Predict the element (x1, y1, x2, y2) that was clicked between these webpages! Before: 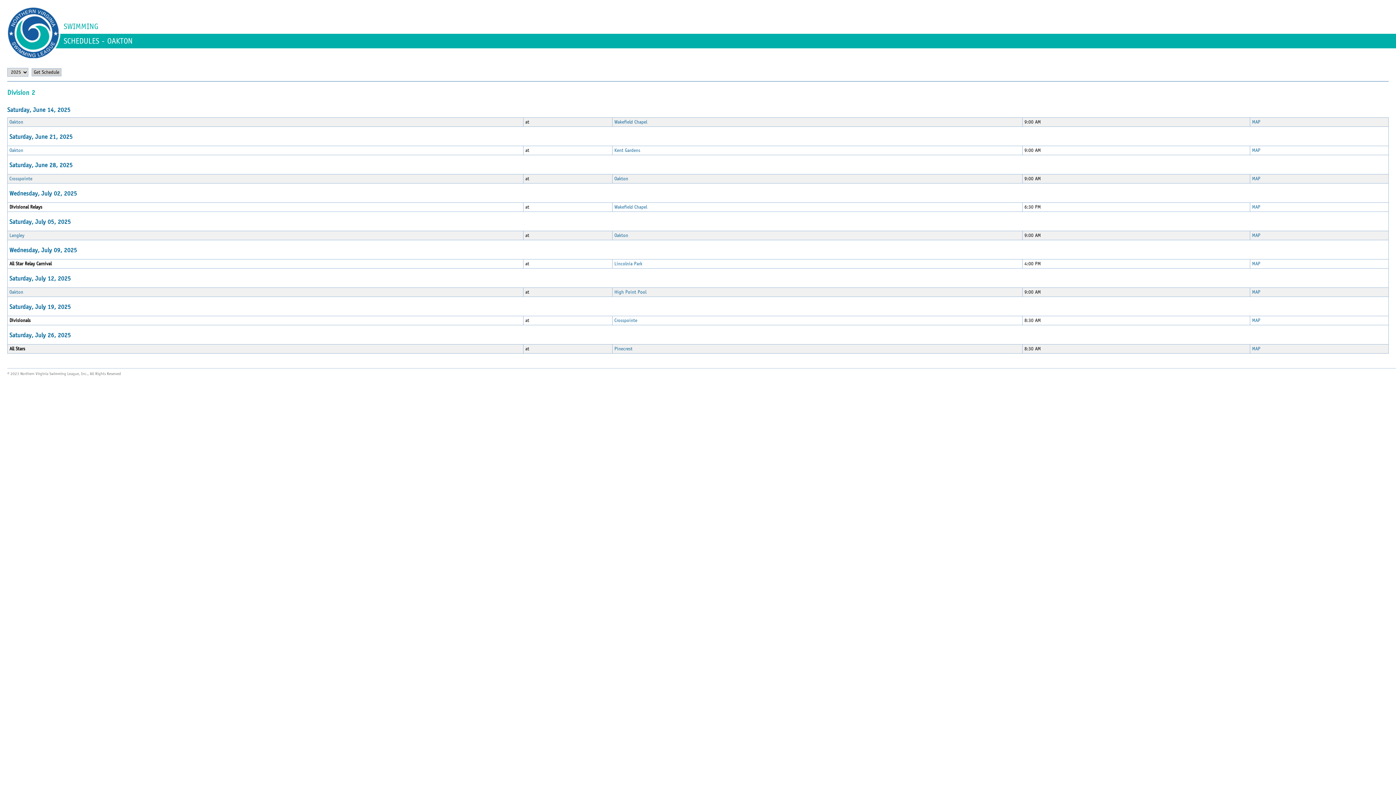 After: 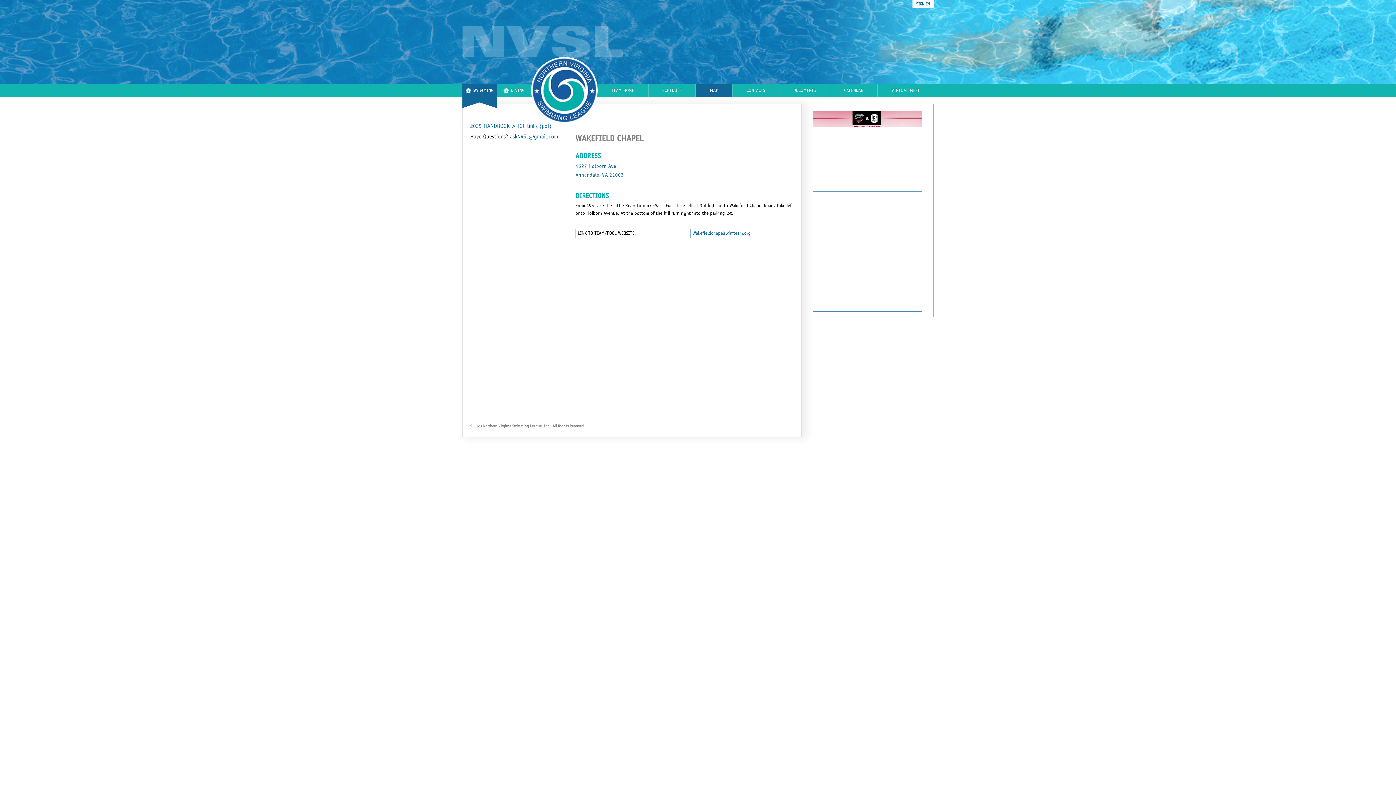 Action: bbox: (1252, 119, 1260, 124) label: MAP